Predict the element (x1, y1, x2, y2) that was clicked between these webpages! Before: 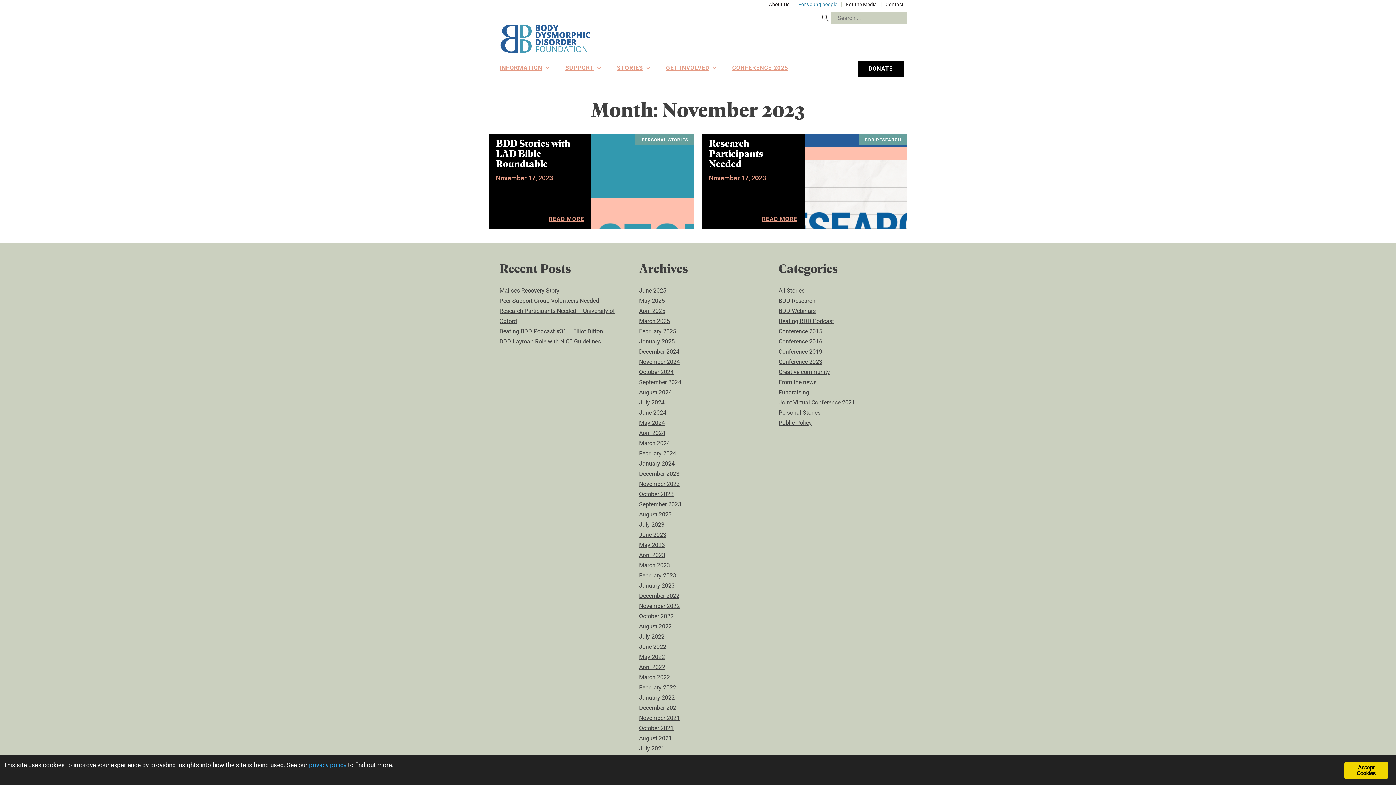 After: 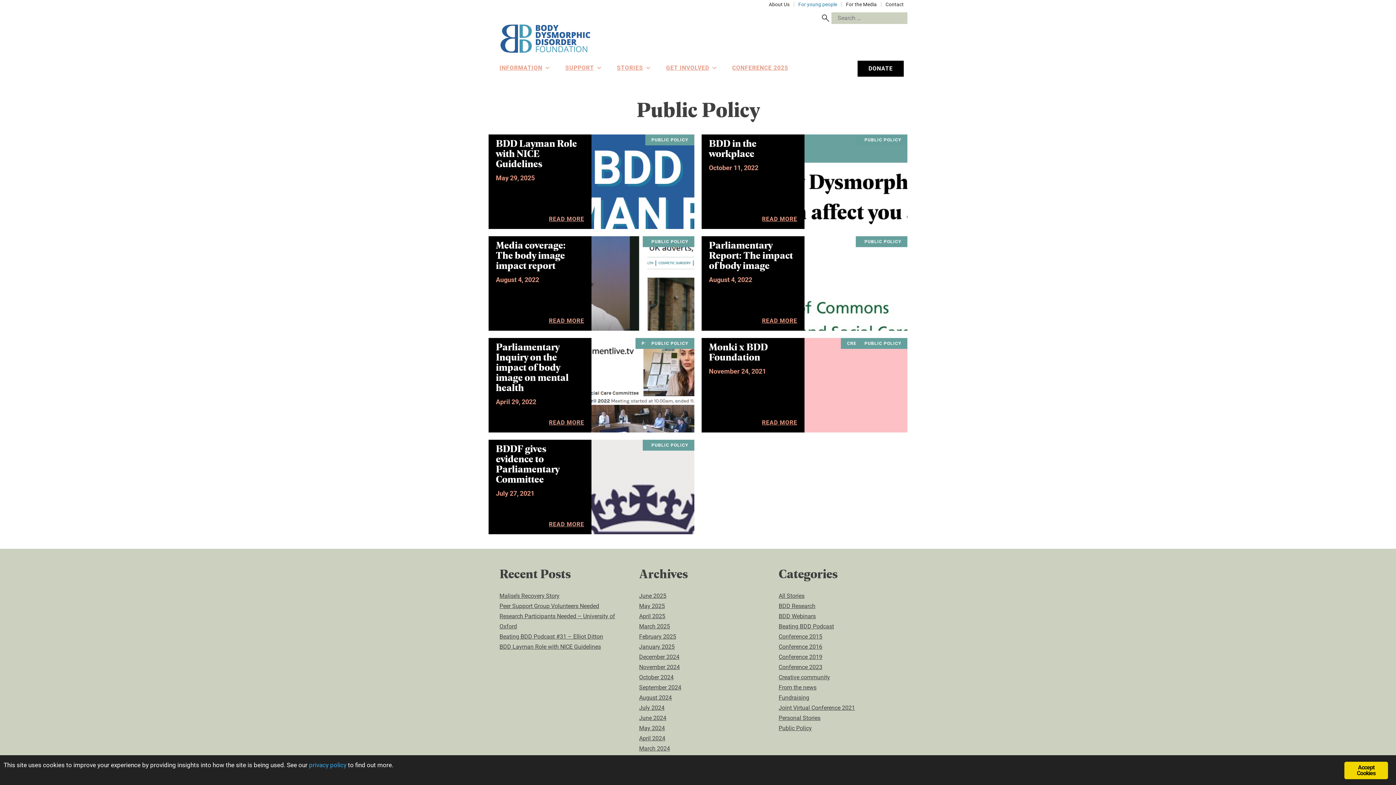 Action: bbox: (778, 419, 812, 426) label: Public Policy